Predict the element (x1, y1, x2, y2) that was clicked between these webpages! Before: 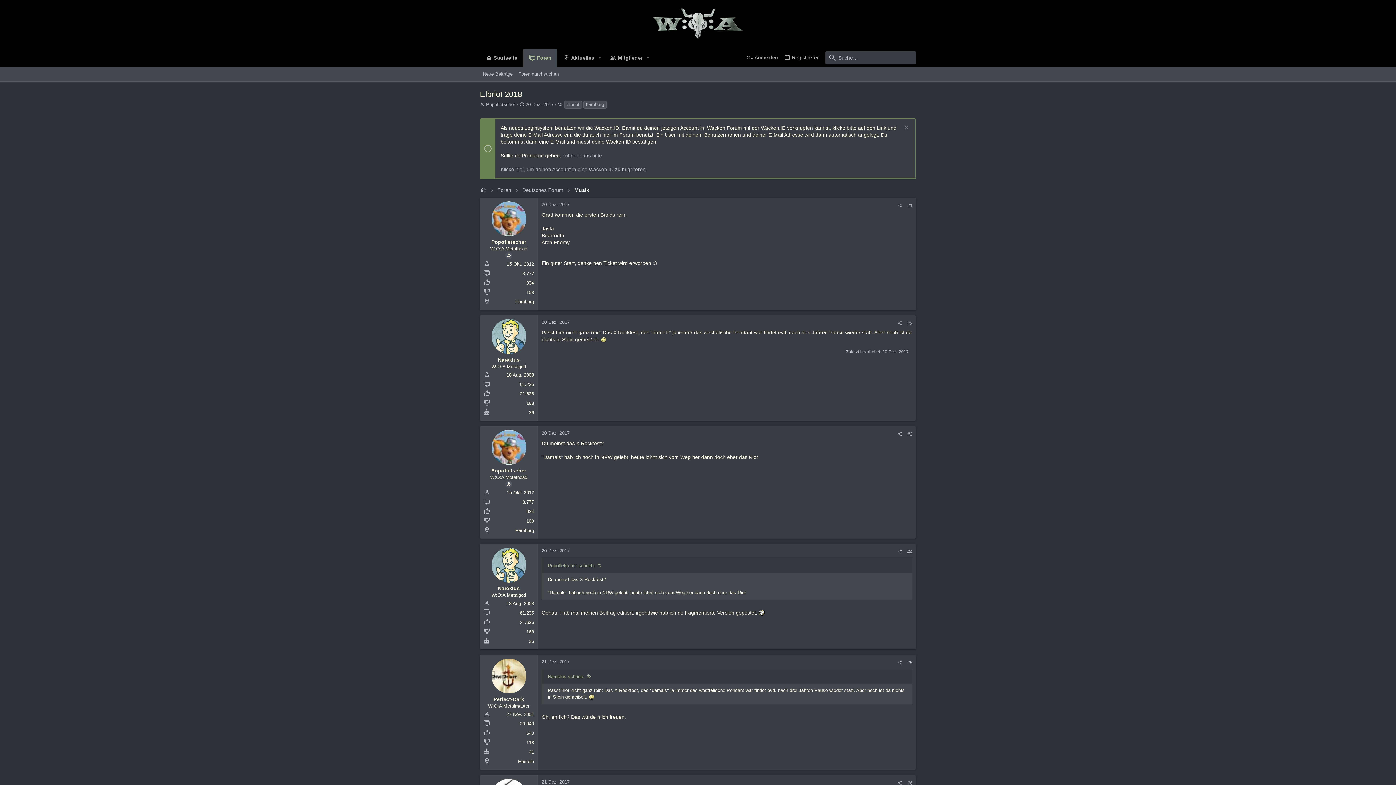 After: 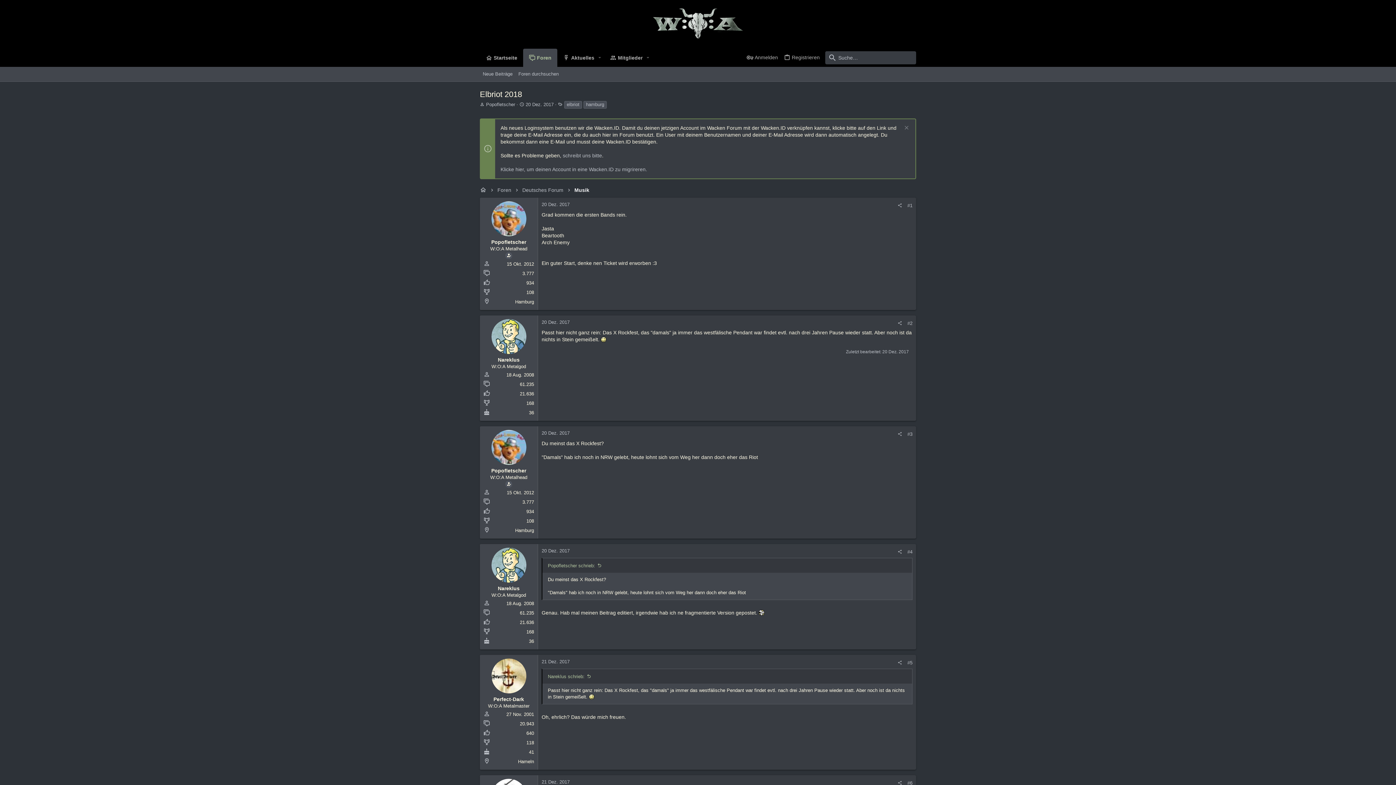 Action: bbox: (491, 430, 526, 464)